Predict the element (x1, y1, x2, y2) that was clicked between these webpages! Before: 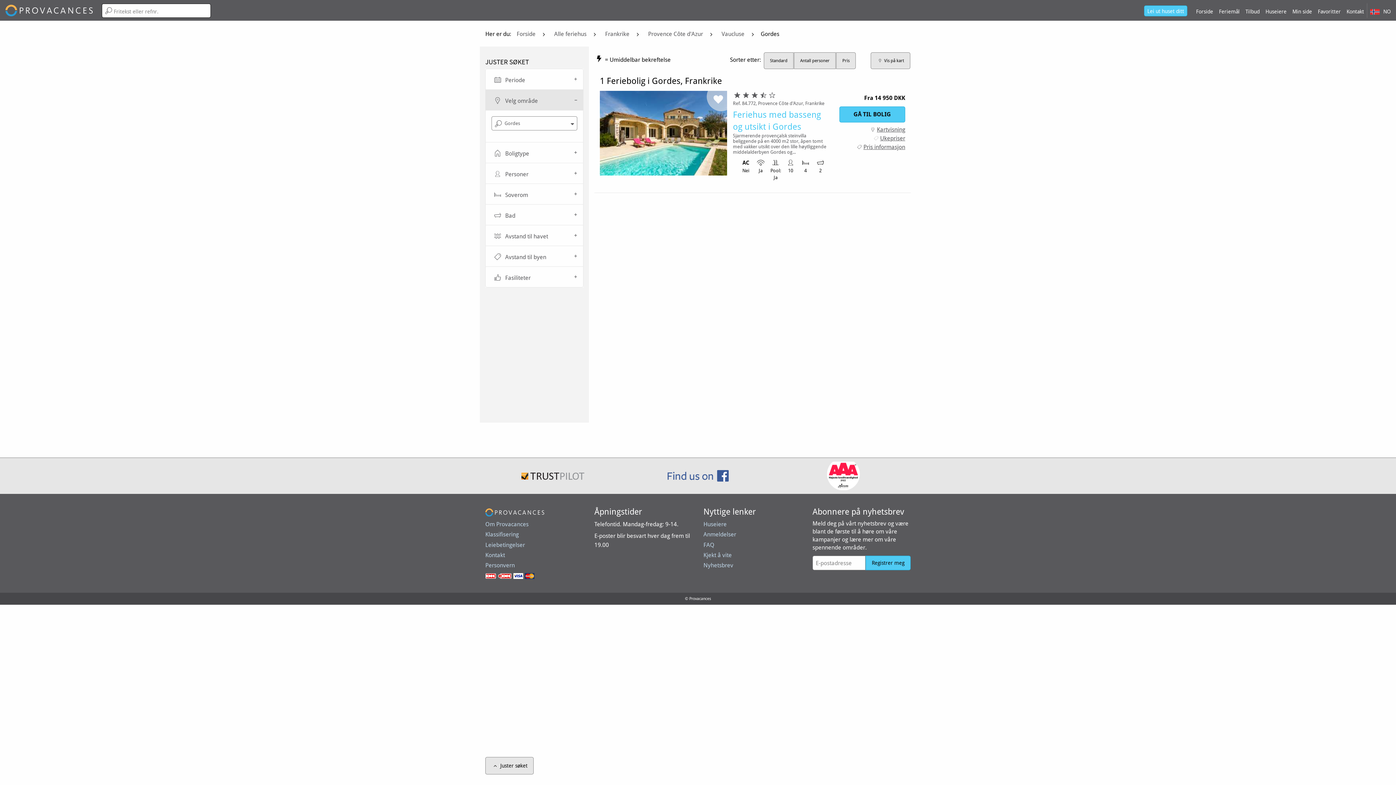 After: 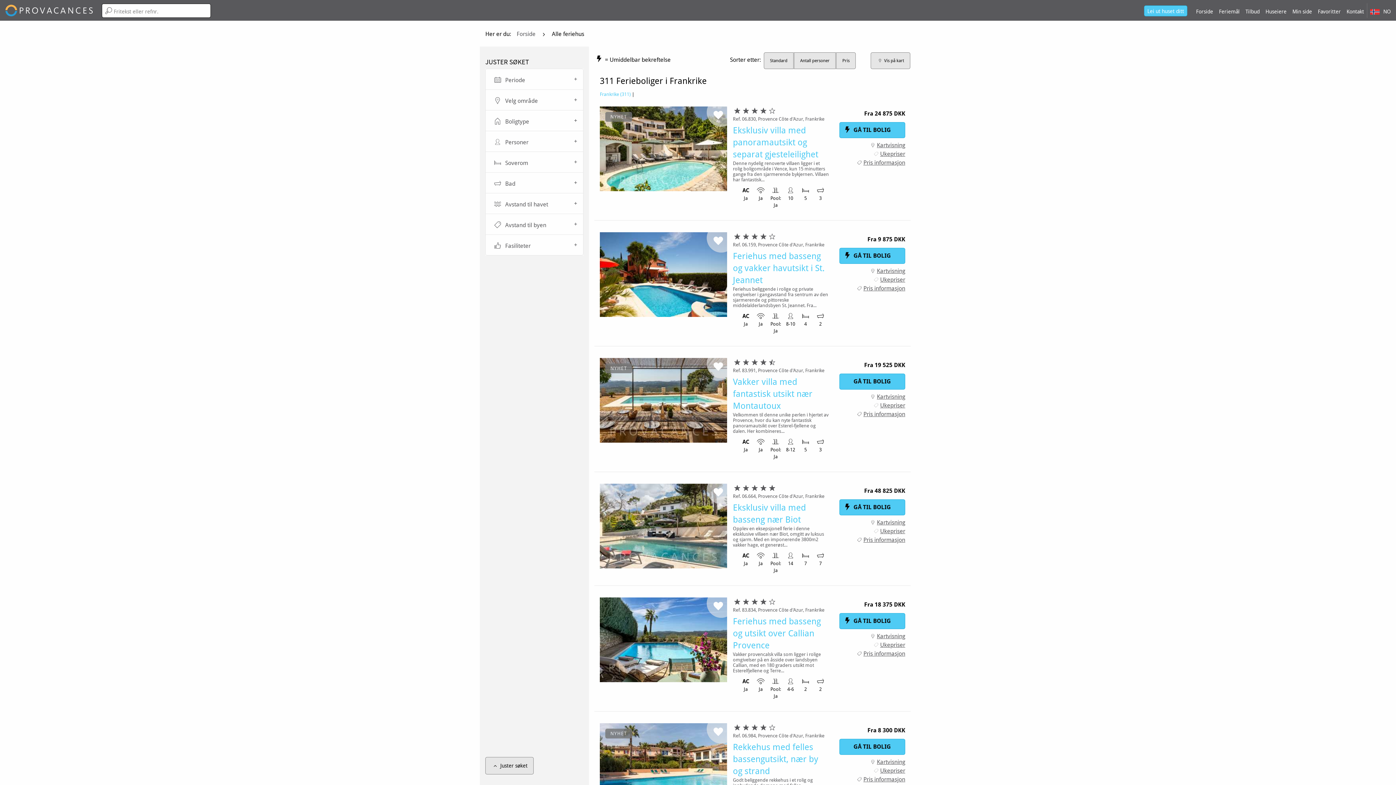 Action: bbox: (719, 29, 747, 39) label: Vaucluse